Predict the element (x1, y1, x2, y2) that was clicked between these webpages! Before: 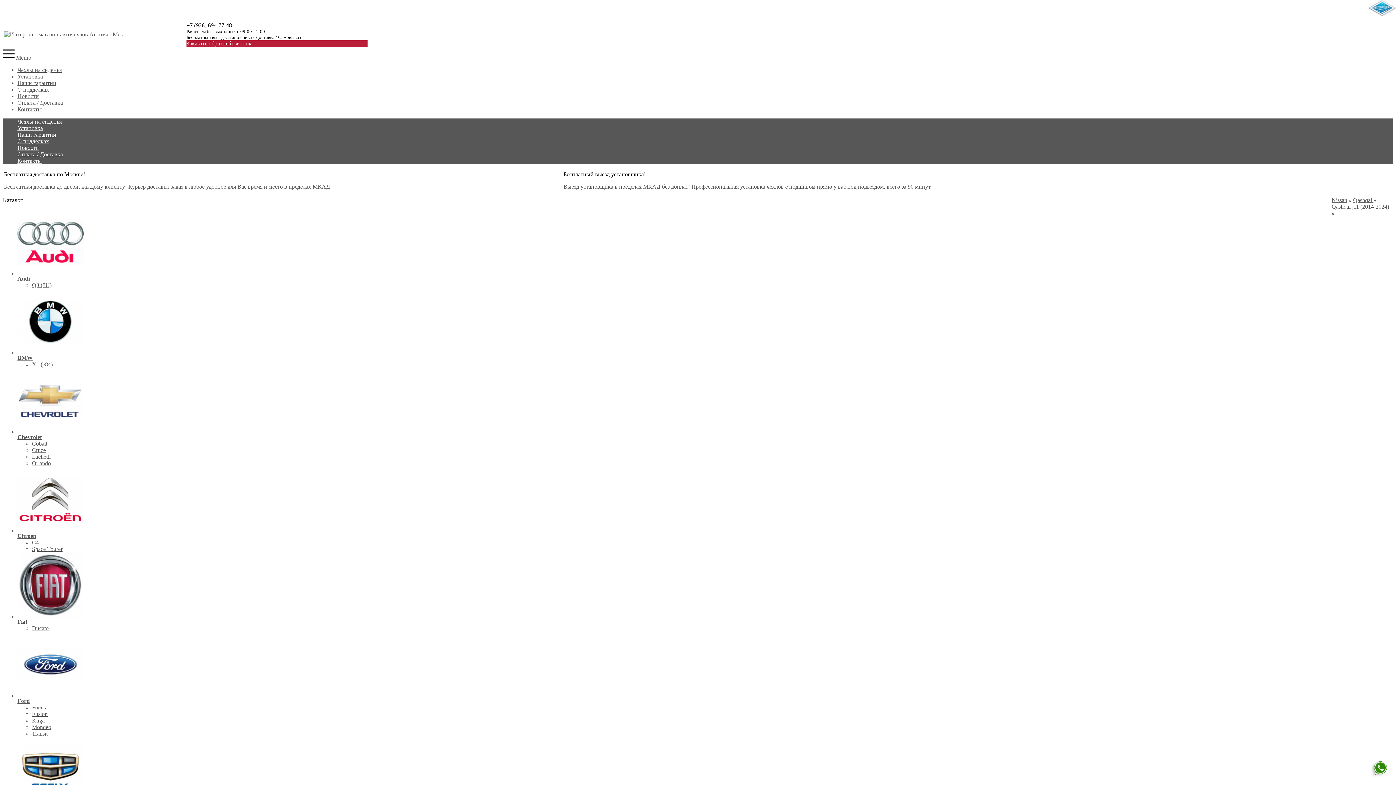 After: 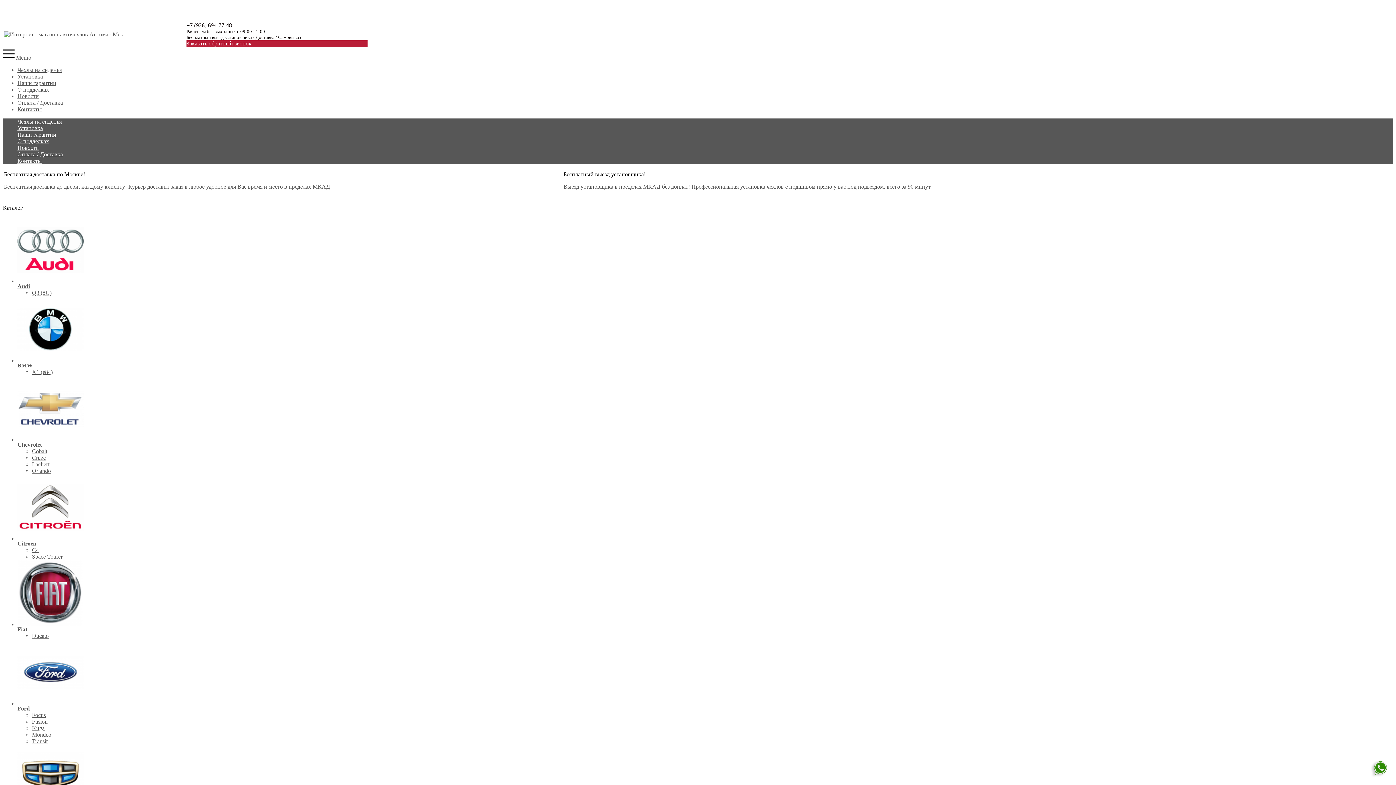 Action: label: BMW bbox: (17, 354, 32, 361)